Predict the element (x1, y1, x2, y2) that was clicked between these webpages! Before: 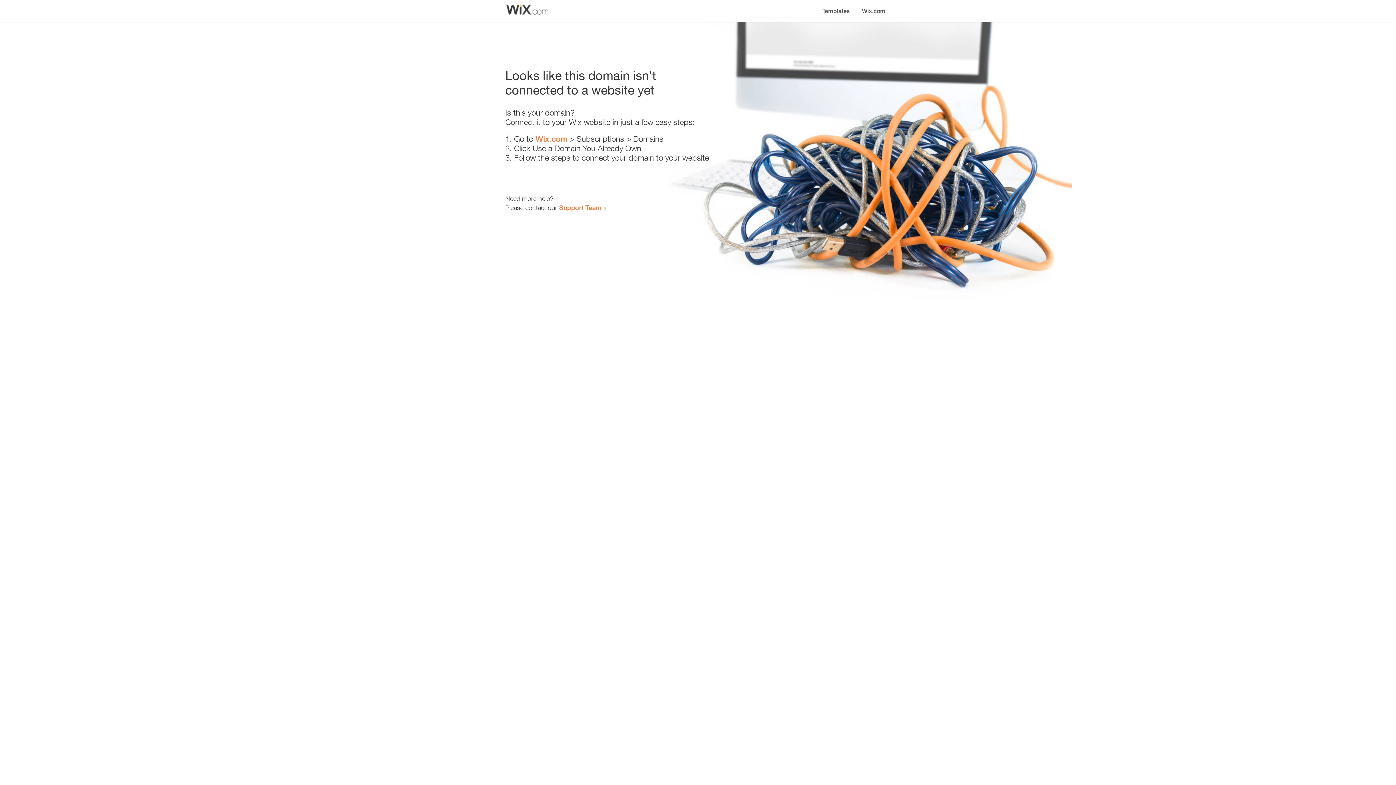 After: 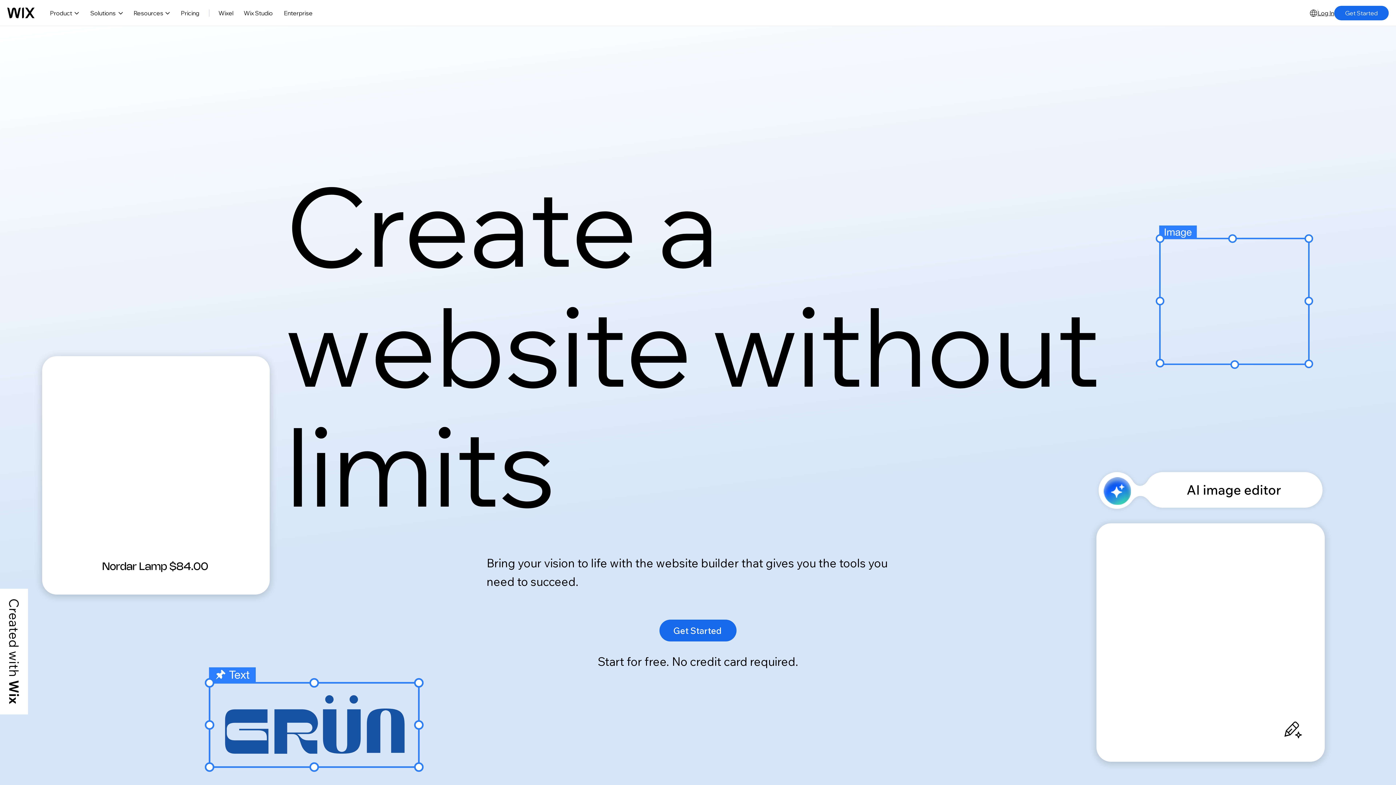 Action: bbox: (535, 134, 567, 143) label: Wix.com